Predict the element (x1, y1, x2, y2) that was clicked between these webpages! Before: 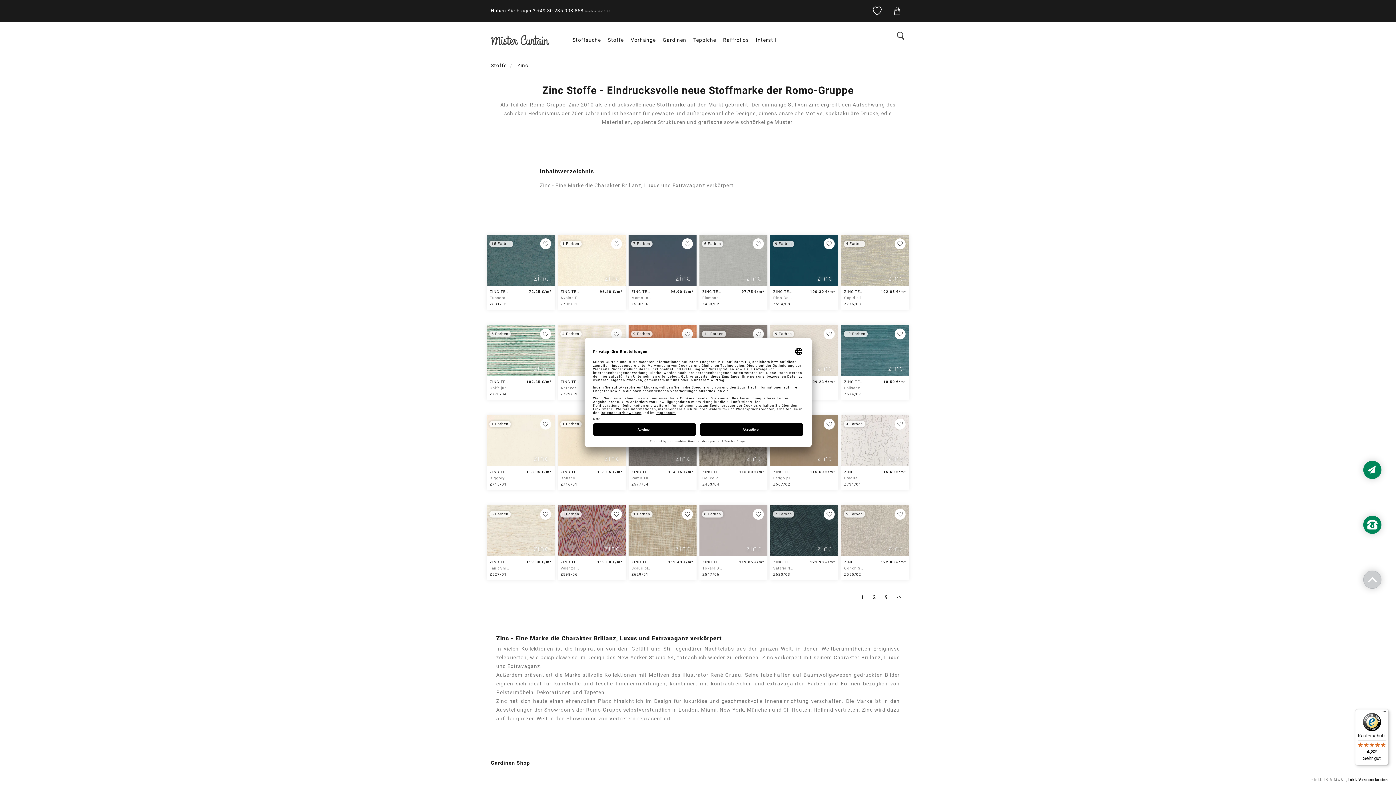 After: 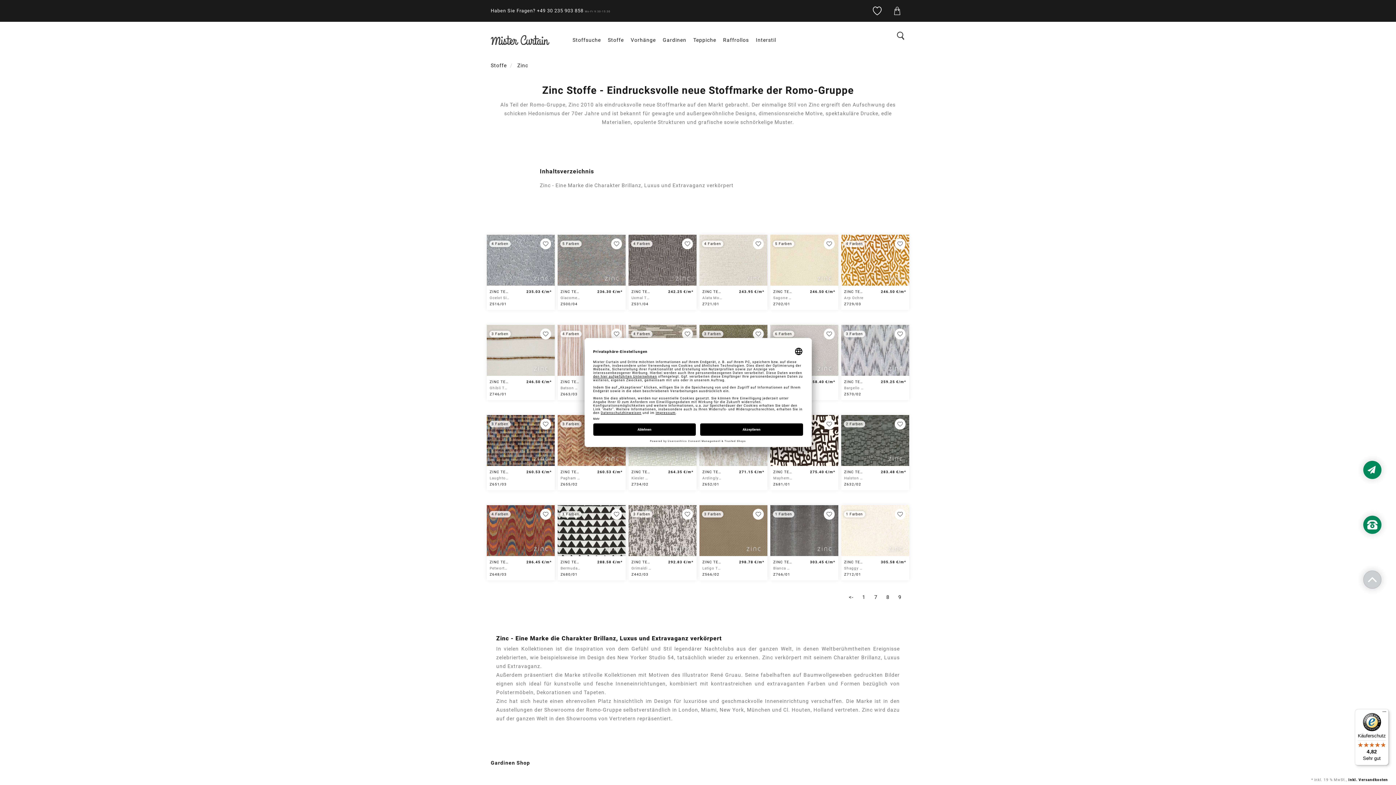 Action: label: 9 bbox: (882, 593, 891, 601)